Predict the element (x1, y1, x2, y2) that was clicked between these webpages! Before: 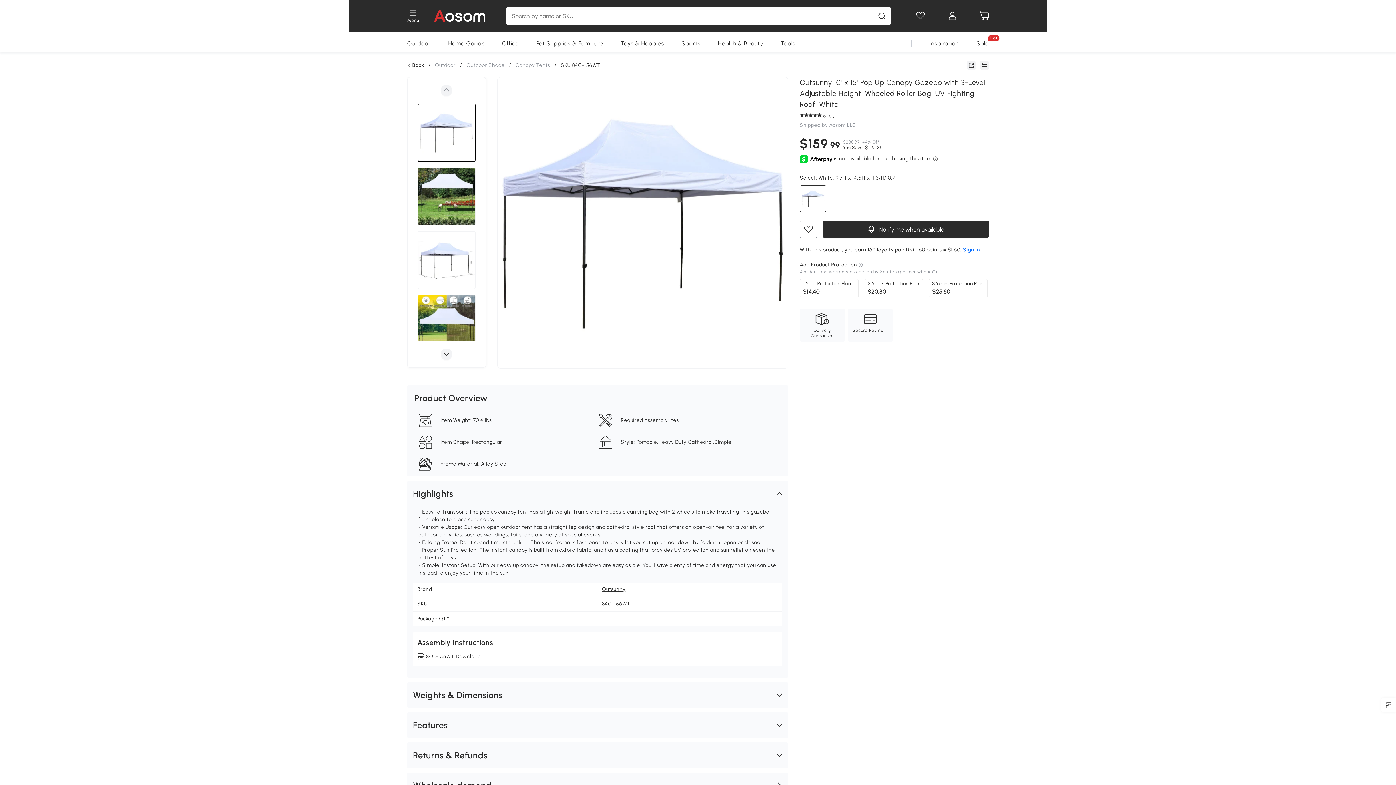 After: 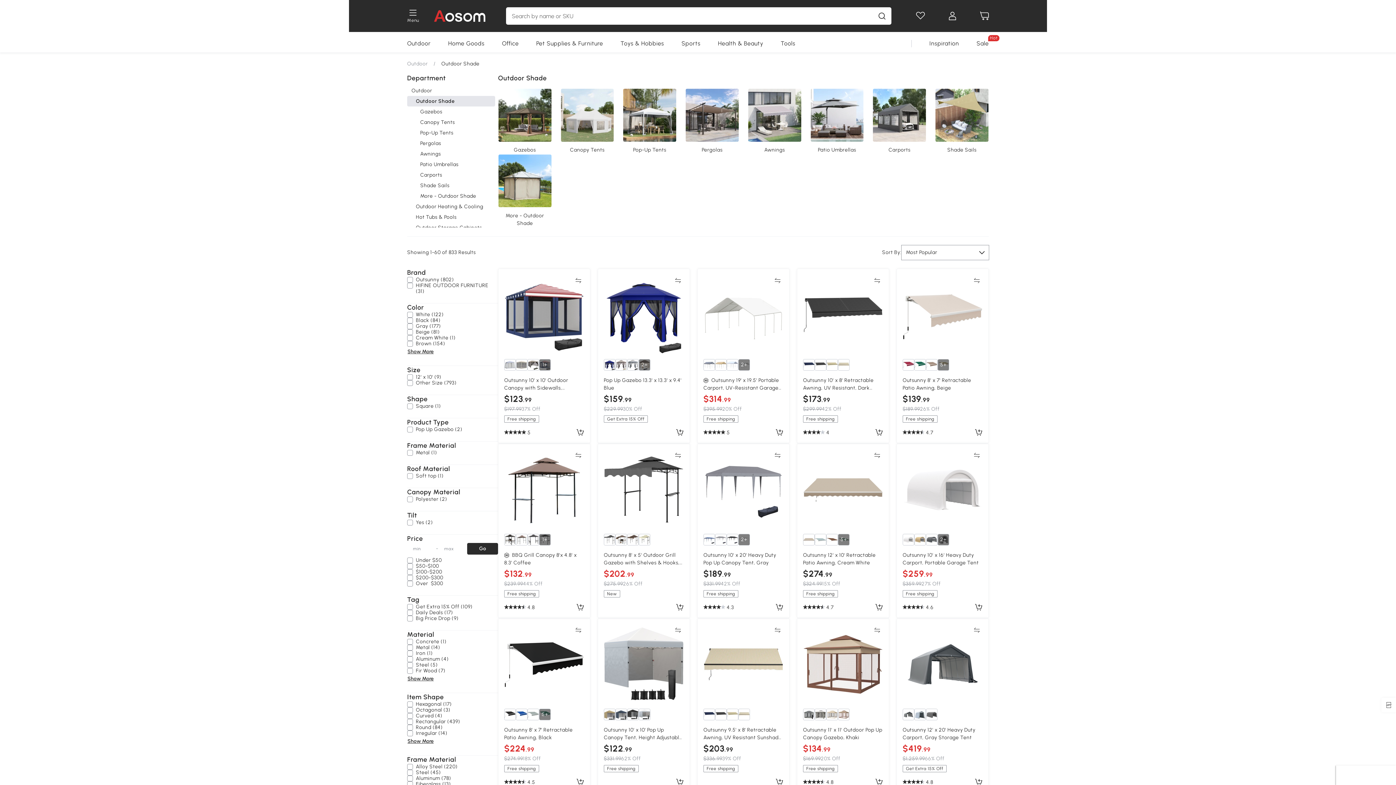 Action: bbox: (466, 62, 504, 68) label: Outdoor Shade